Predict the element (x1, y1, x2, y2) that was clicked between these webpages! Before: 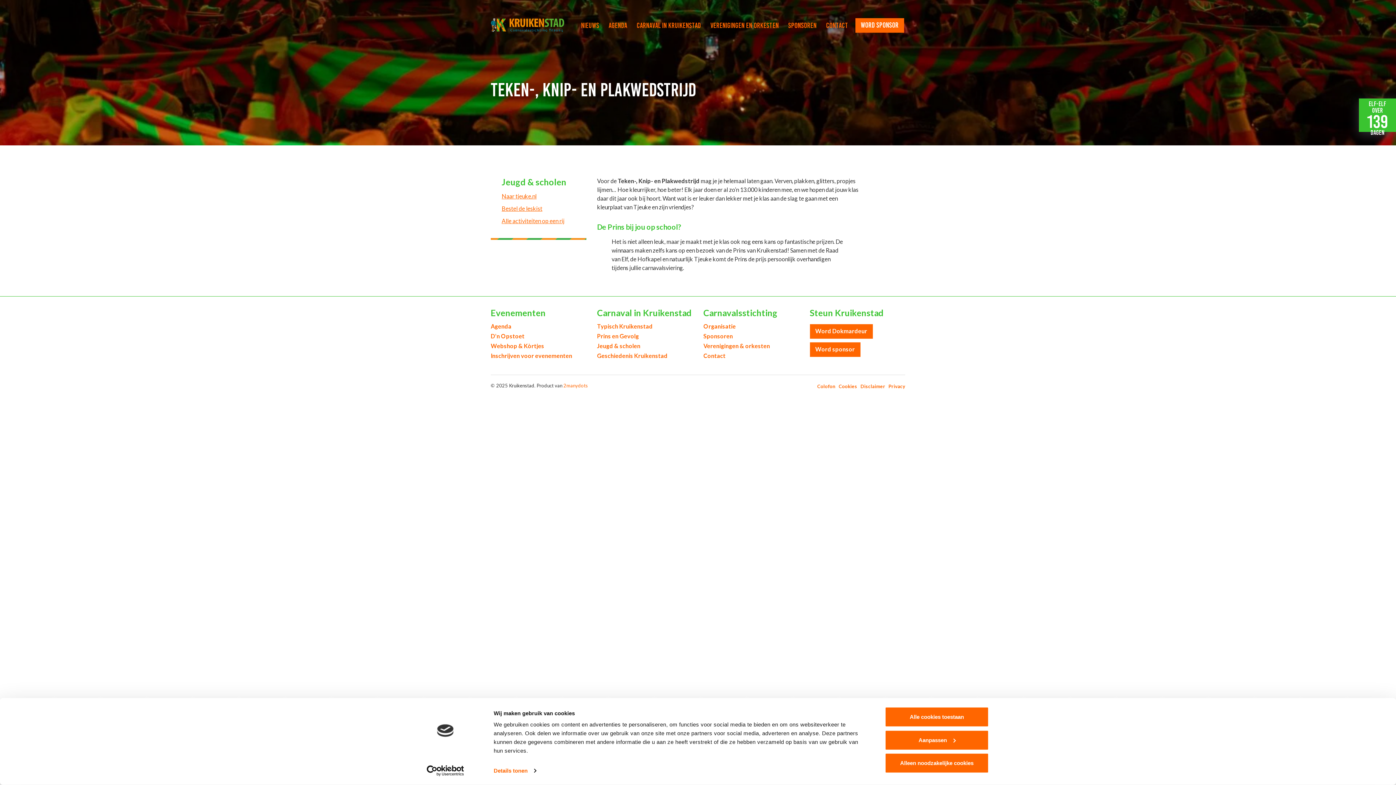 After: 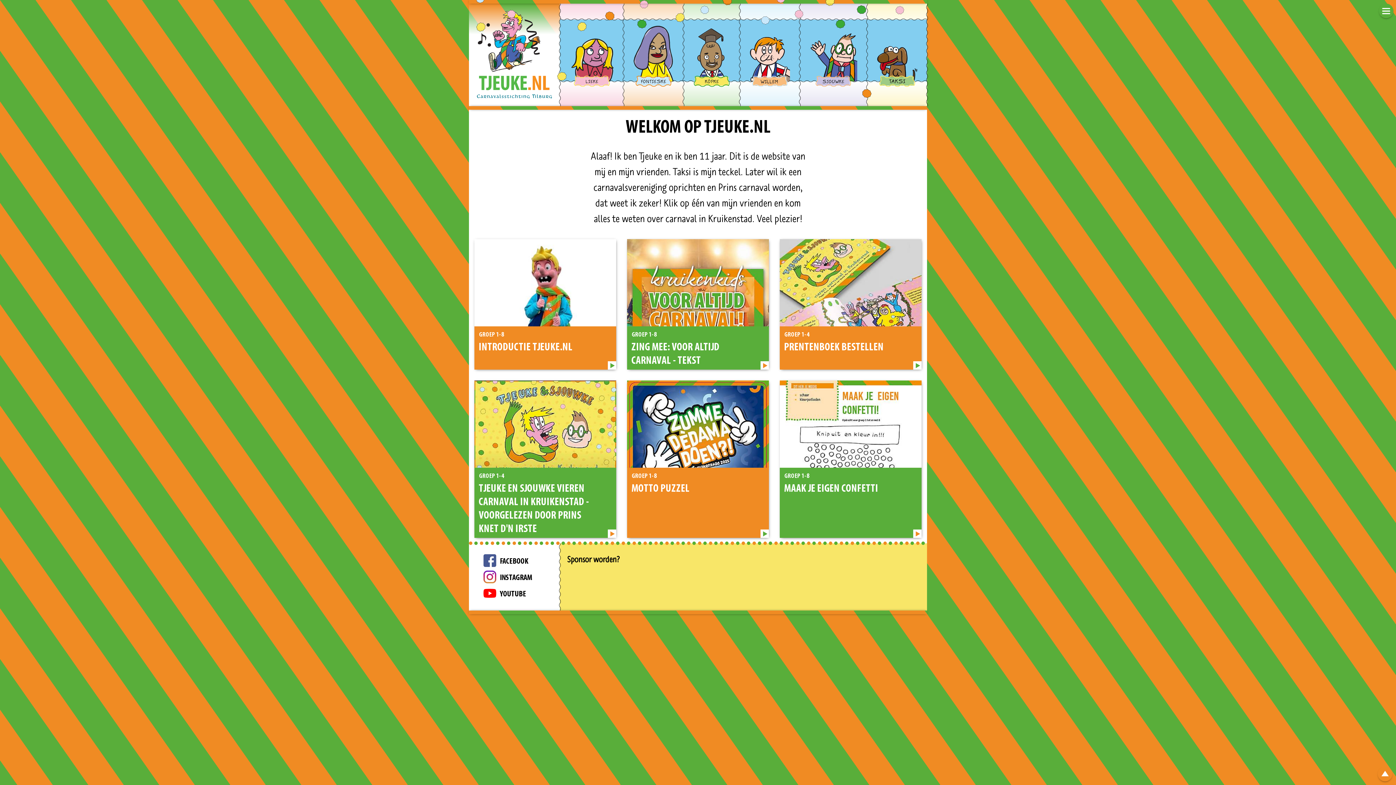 Action: label: Naar tjeuke.nl bbox: (501, 192, 536, 200)